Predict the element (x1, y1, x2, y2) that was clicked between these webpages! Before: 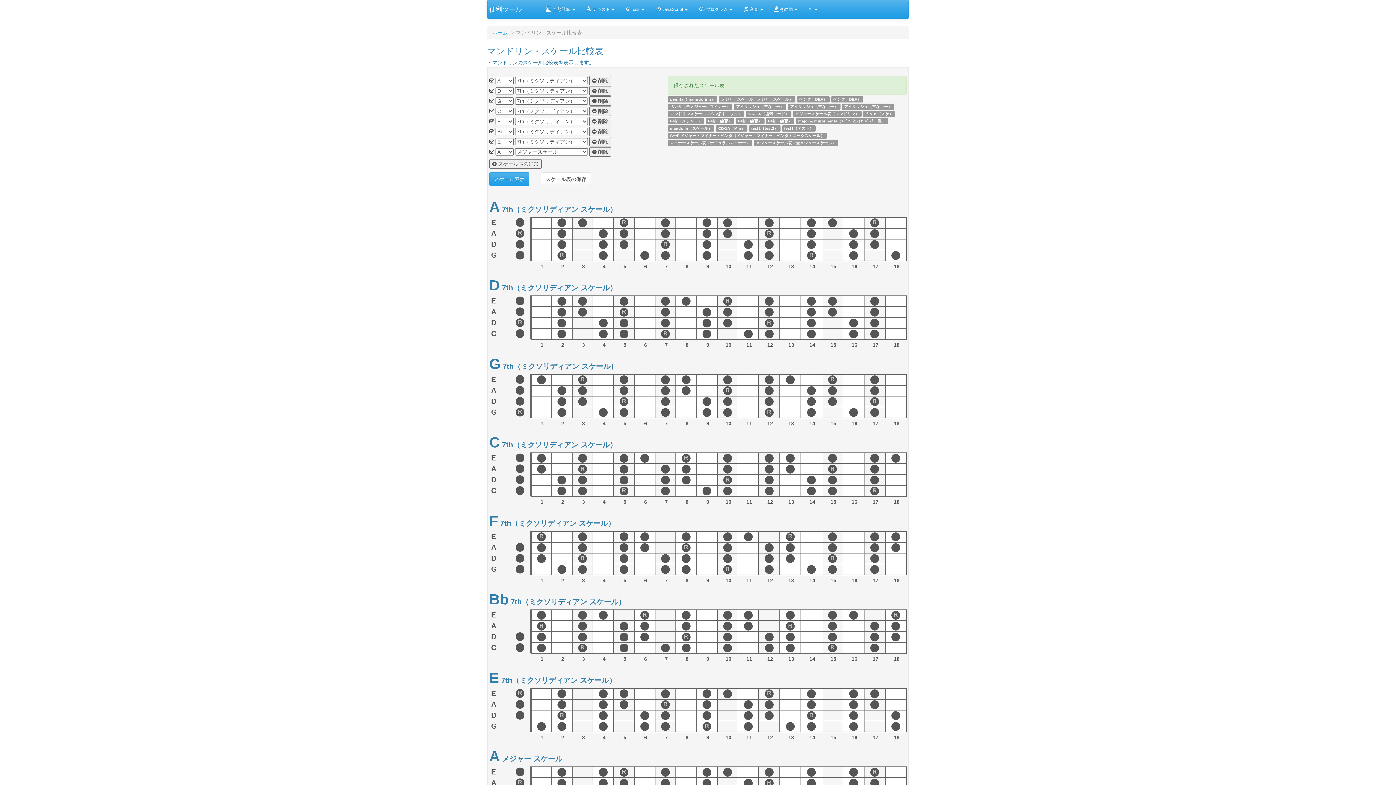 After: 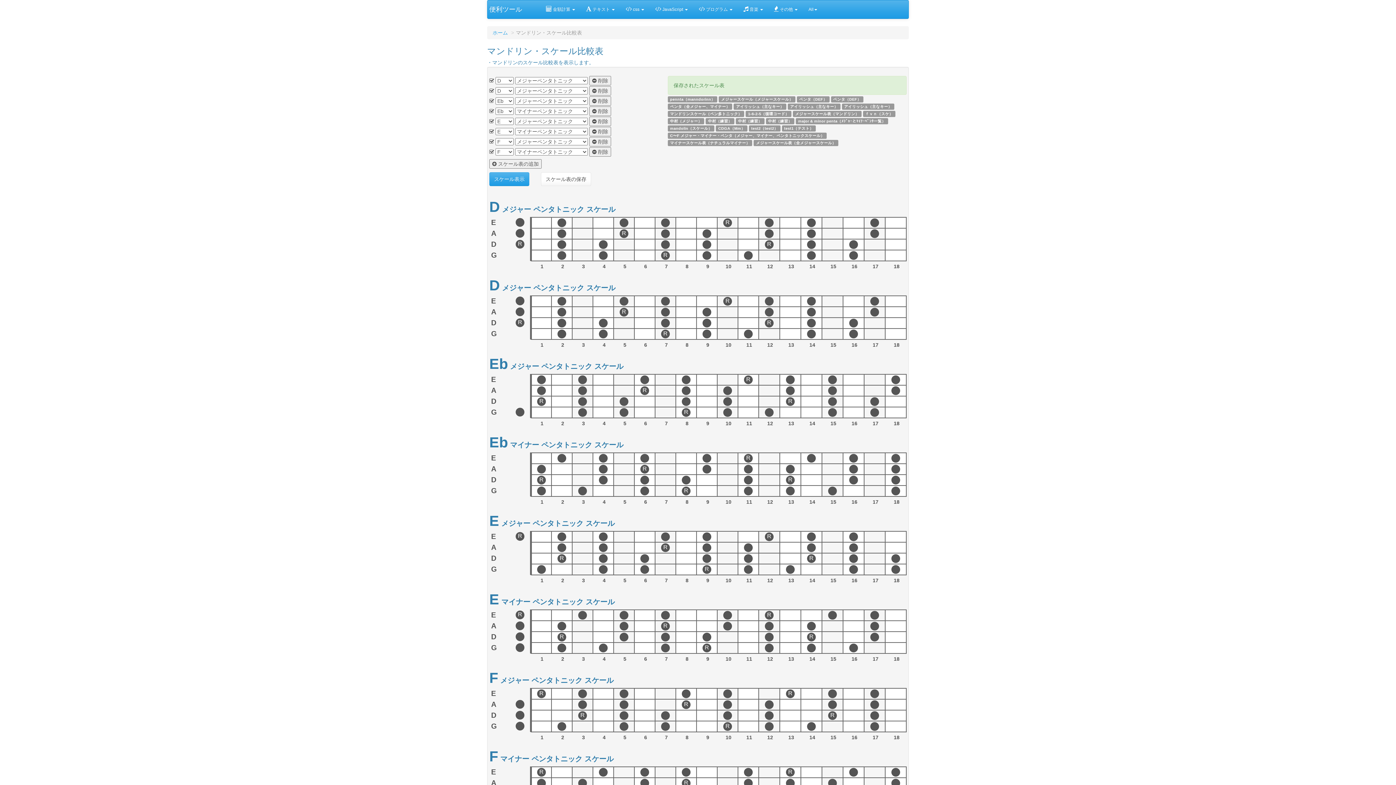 Action: bbox: (833, 97, 861, 101) label: ペンタ（DEF）